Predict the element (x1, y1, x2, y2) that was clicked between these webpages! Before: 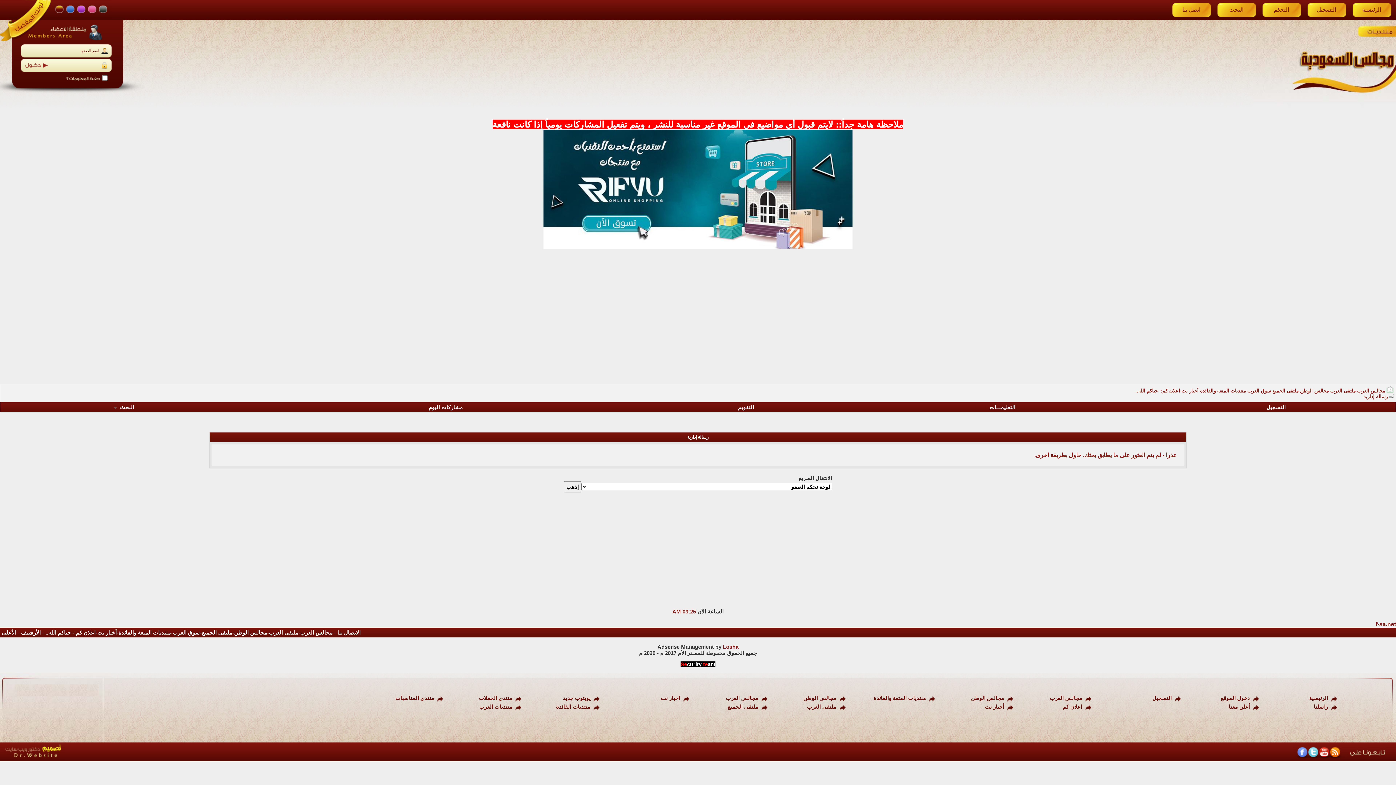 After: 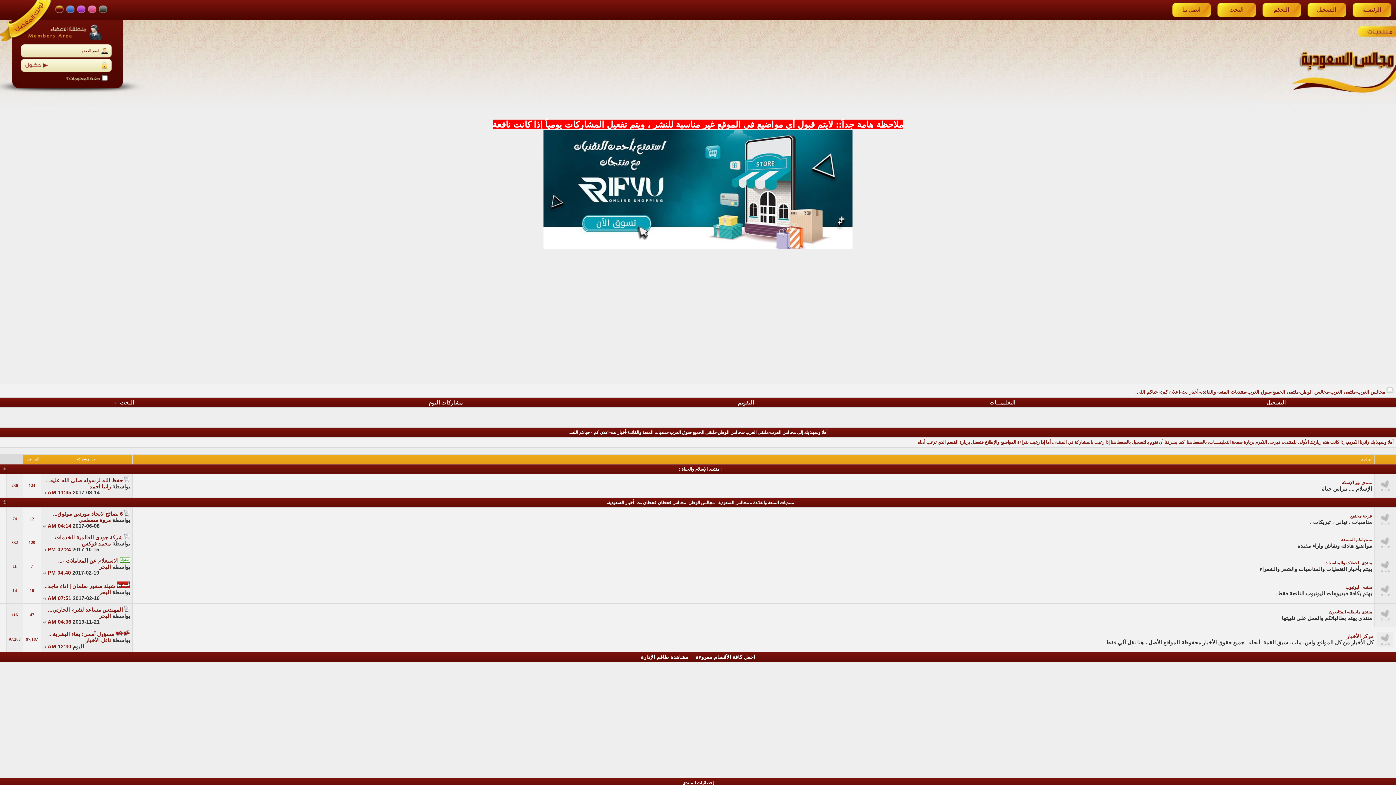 Action: label: منتديات المتعة والفائدة bbox: (860, 695, 935, 703)